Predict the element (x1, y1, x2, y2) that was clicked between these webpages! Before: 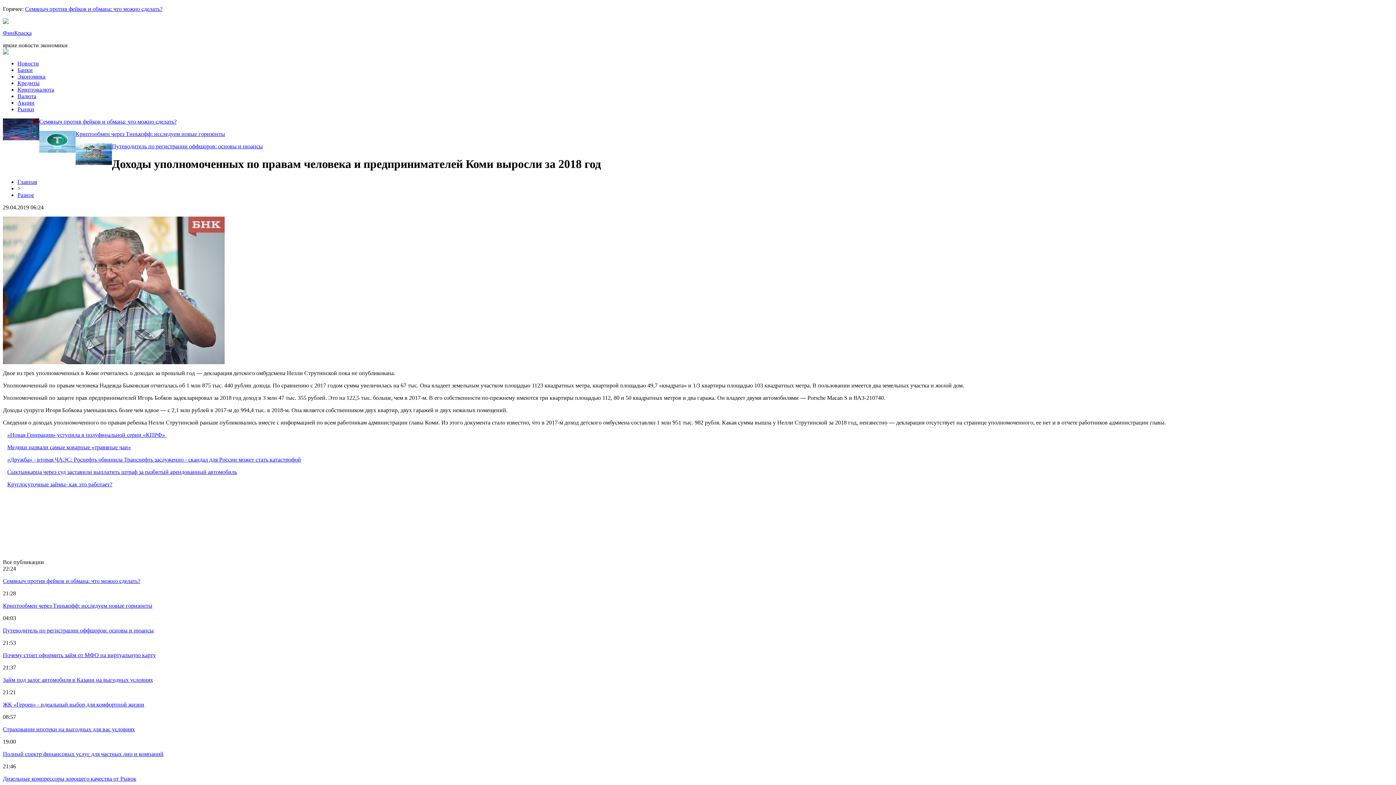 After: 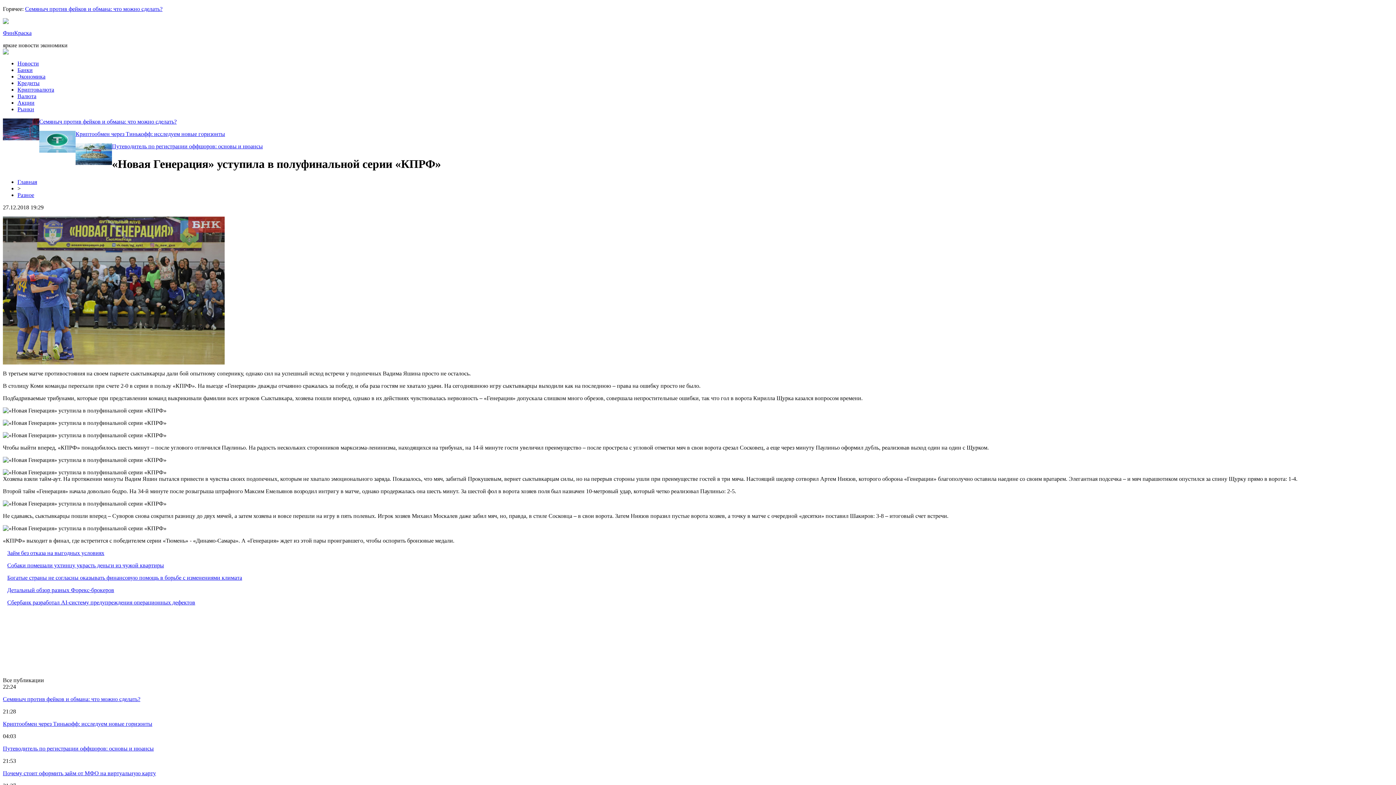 Action: label: «Новая Генерация» уступила в полуфинальной серии «КПРФ»  bbox: (7, 431, 166, 438)